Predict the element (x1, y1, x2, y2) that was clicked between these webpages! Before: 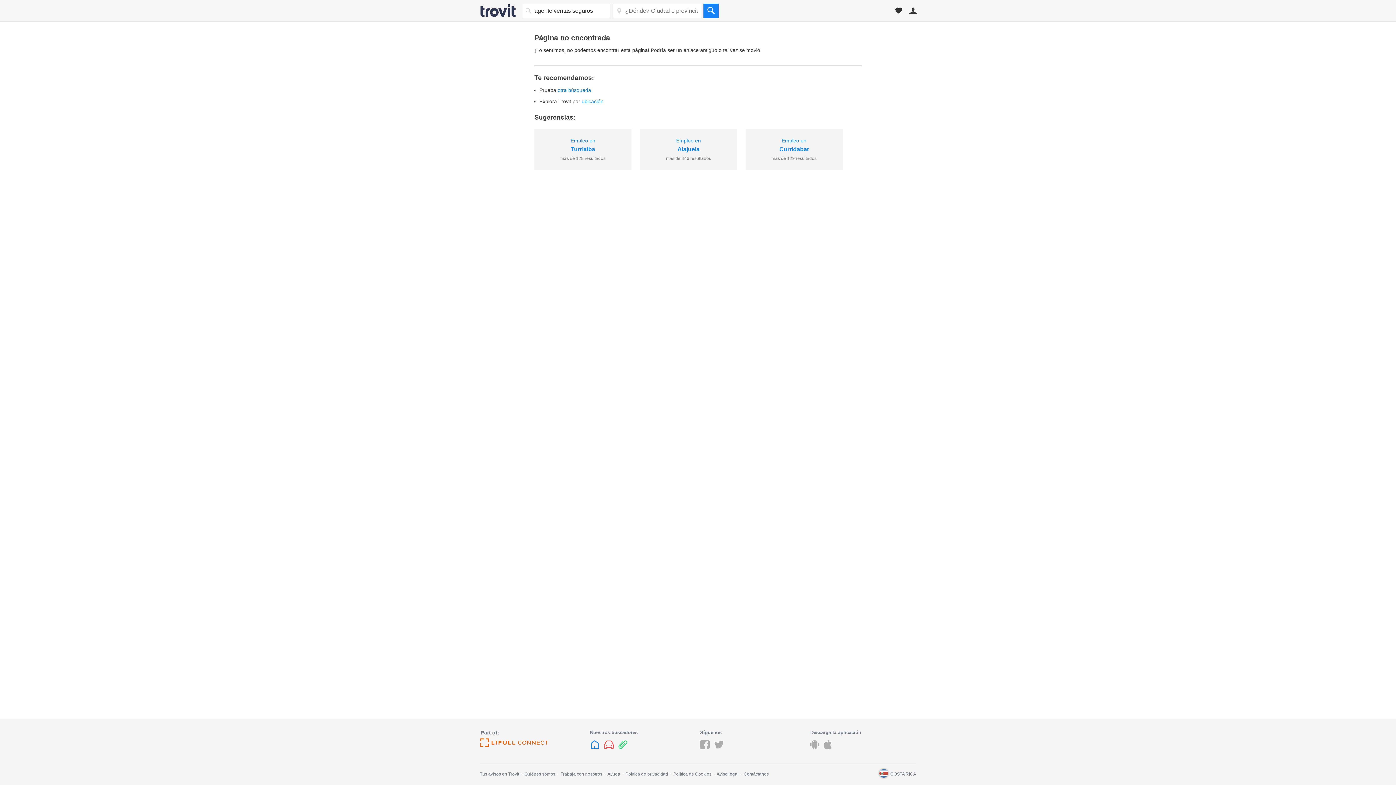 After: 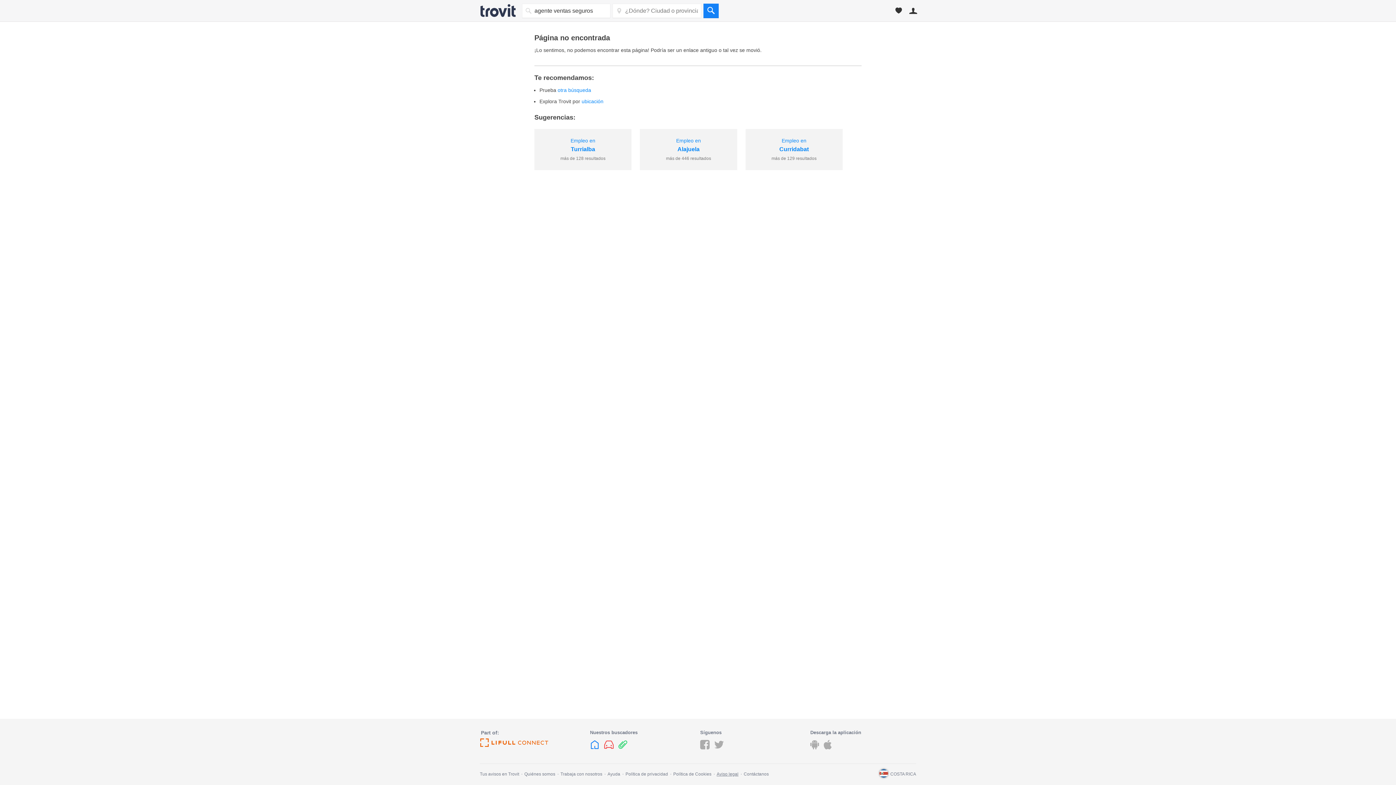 Action: bbox: (716, 772, 738, 777) label: Aviso legal